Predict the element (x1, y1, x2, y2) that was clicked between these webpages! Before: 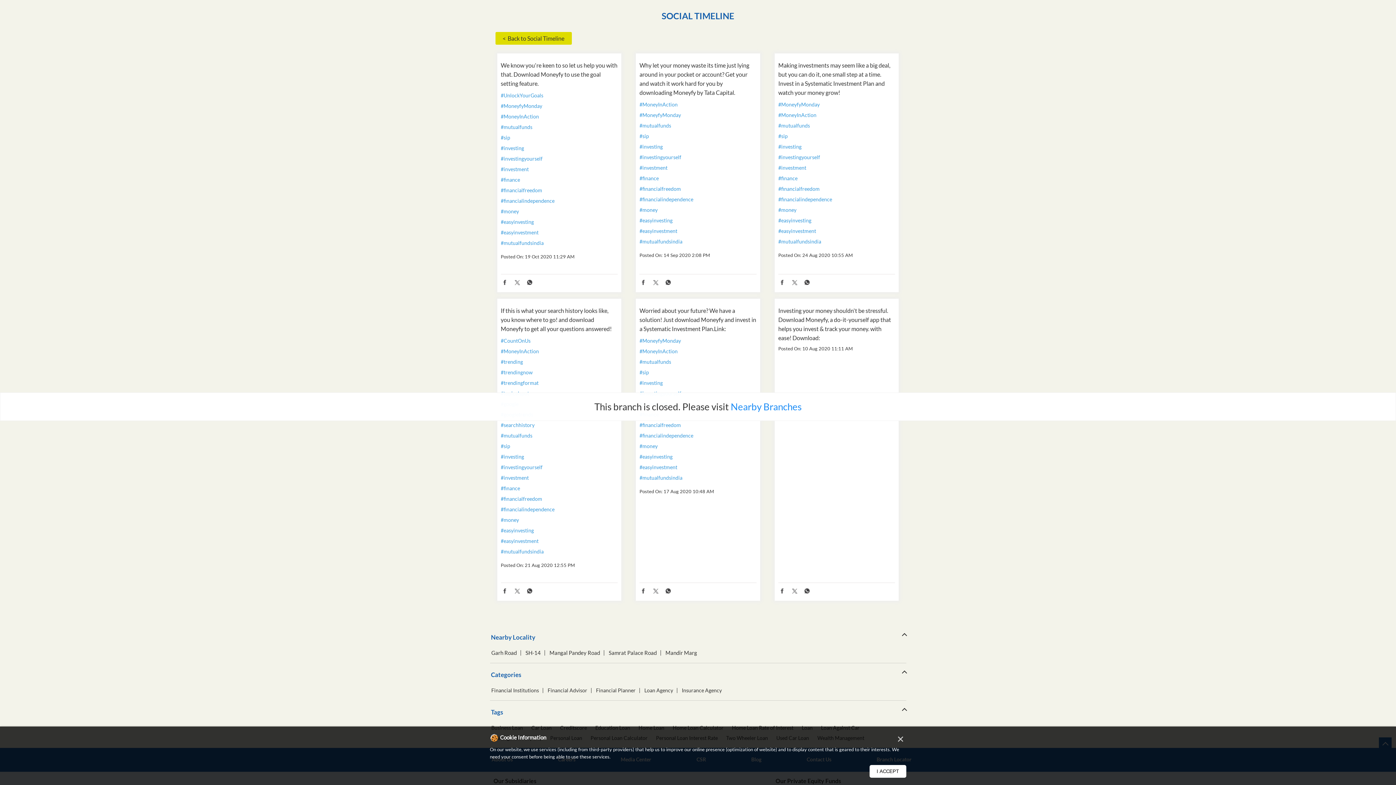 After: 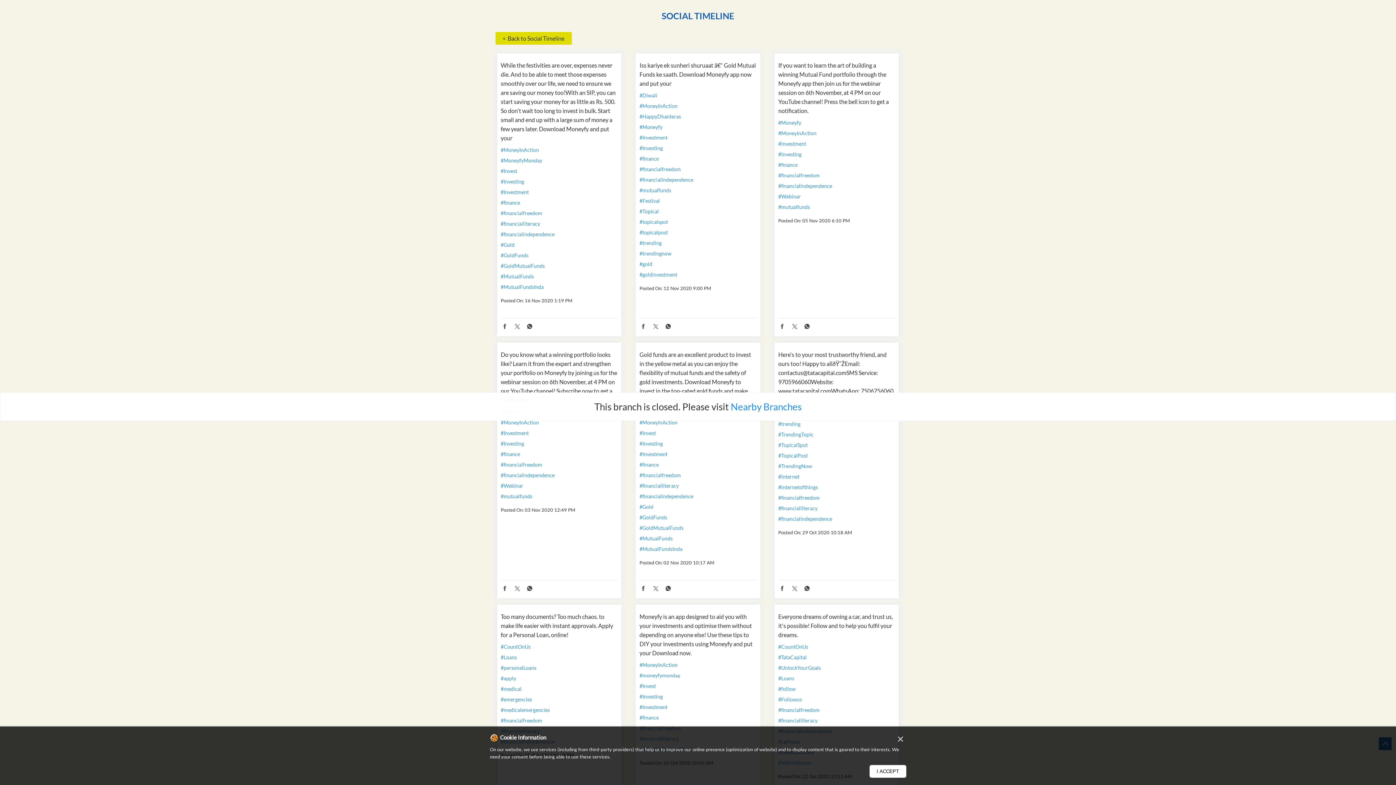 Action: label: #financialfreedom bbox: (639, 185, 756, 191)